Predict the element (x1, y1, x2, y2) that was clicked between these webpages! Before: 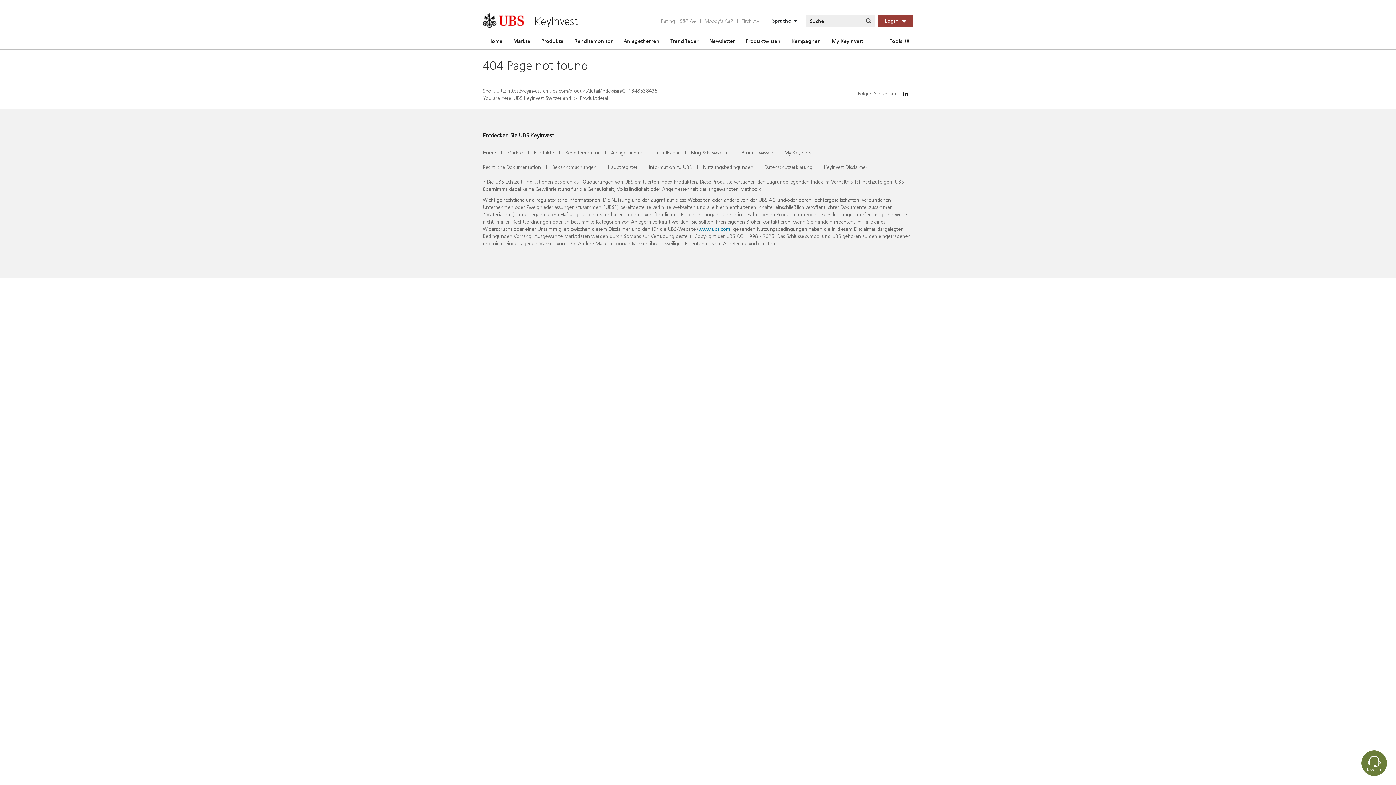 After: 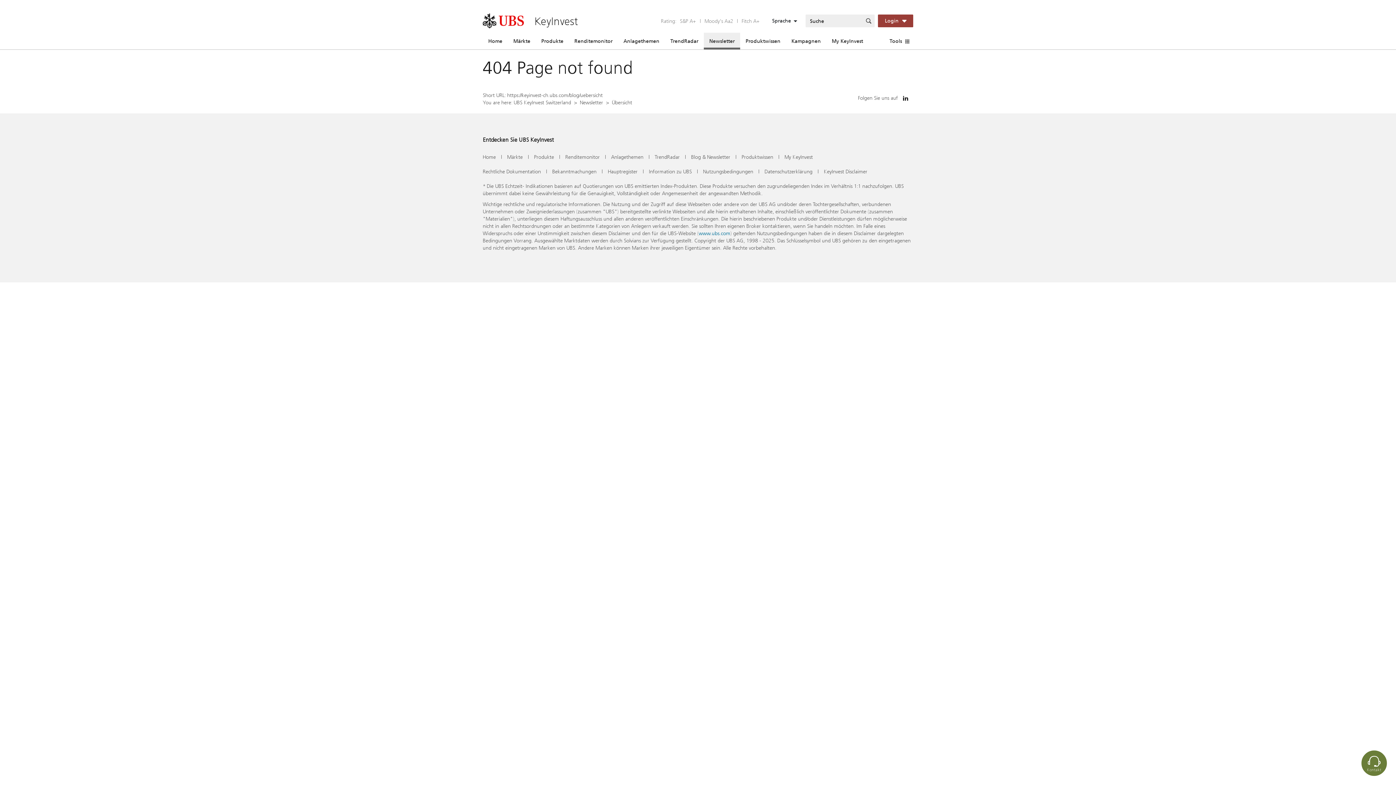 Action: bbox: (704, 32, 740, 49) label: Newsletter